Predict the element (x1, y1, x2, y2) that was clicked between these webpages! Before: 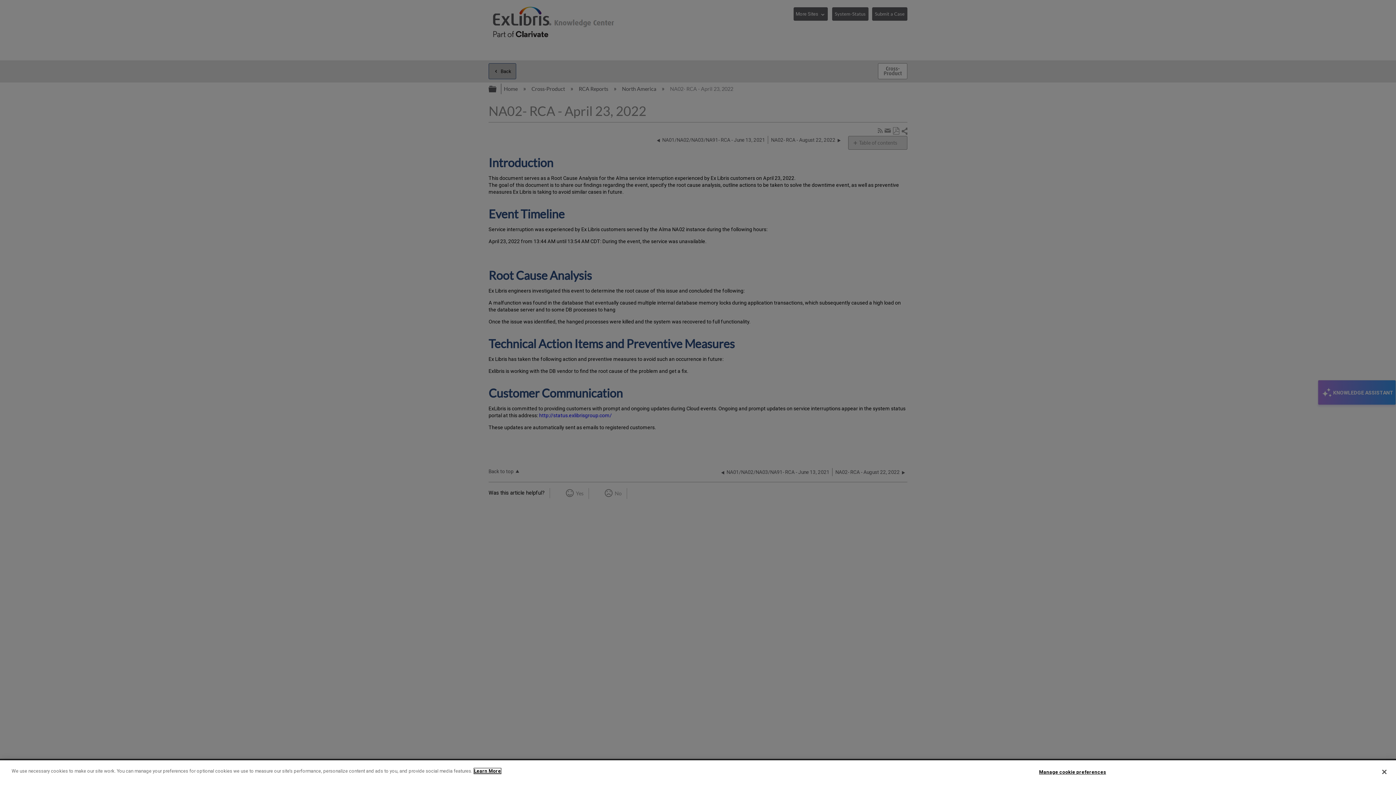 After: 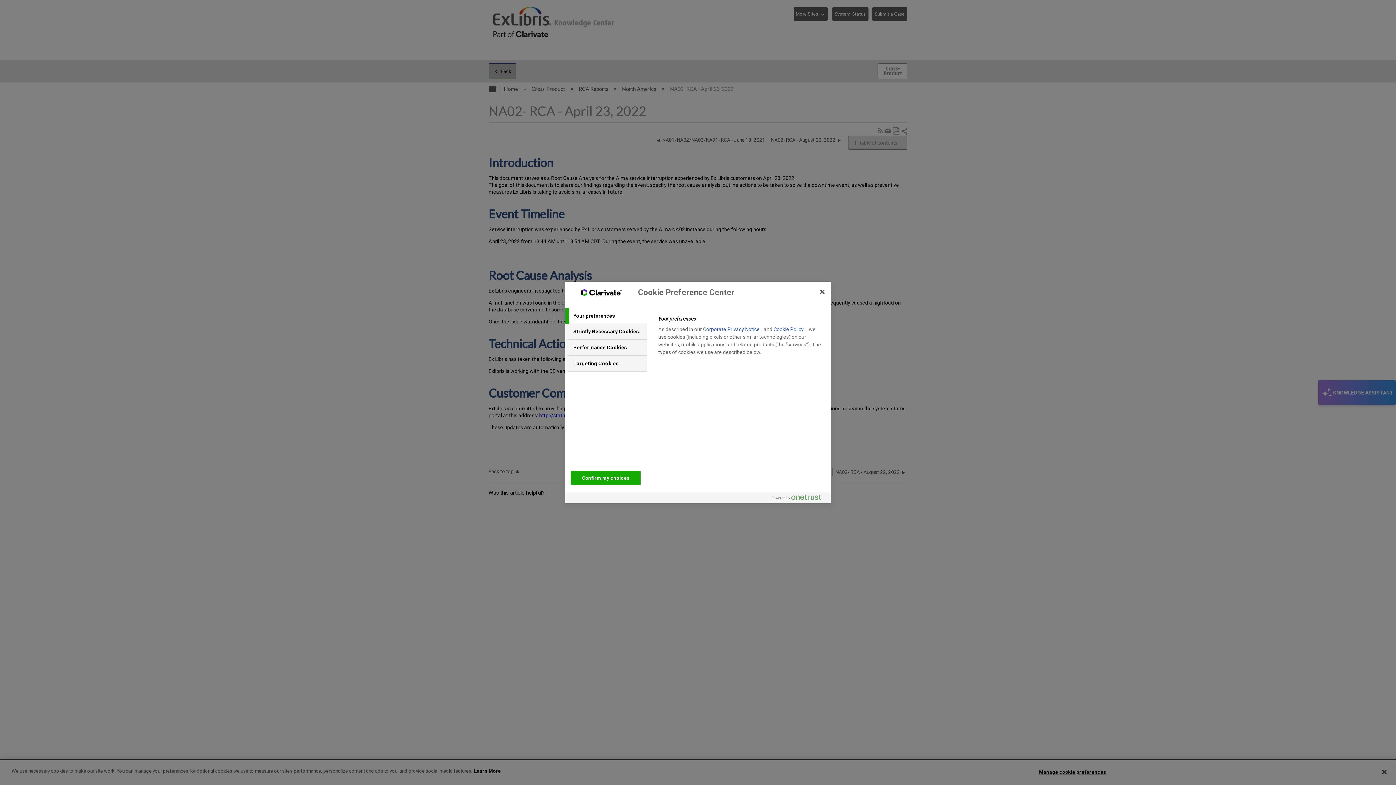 Action: bbox: (1039, 765, 1106, 779) label: Manage cookie preferences